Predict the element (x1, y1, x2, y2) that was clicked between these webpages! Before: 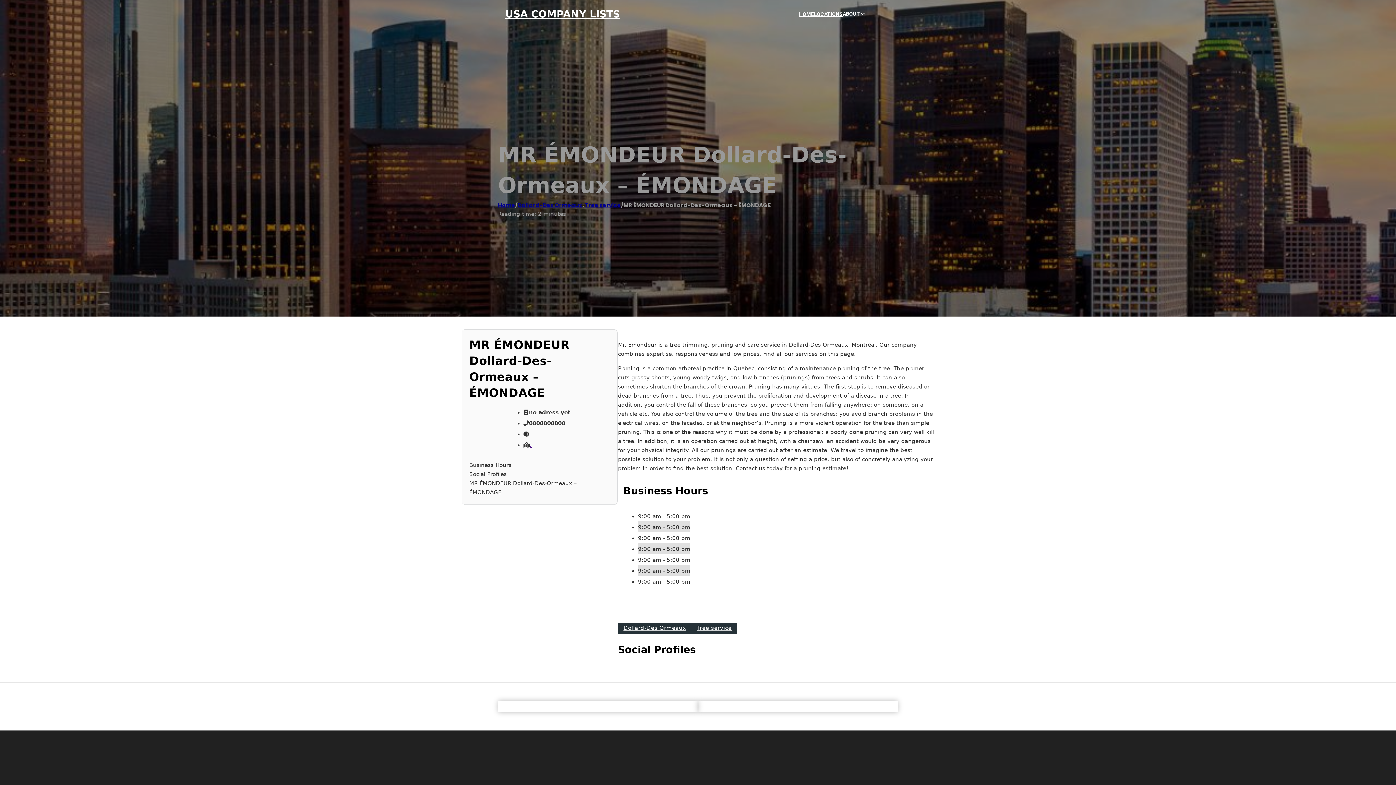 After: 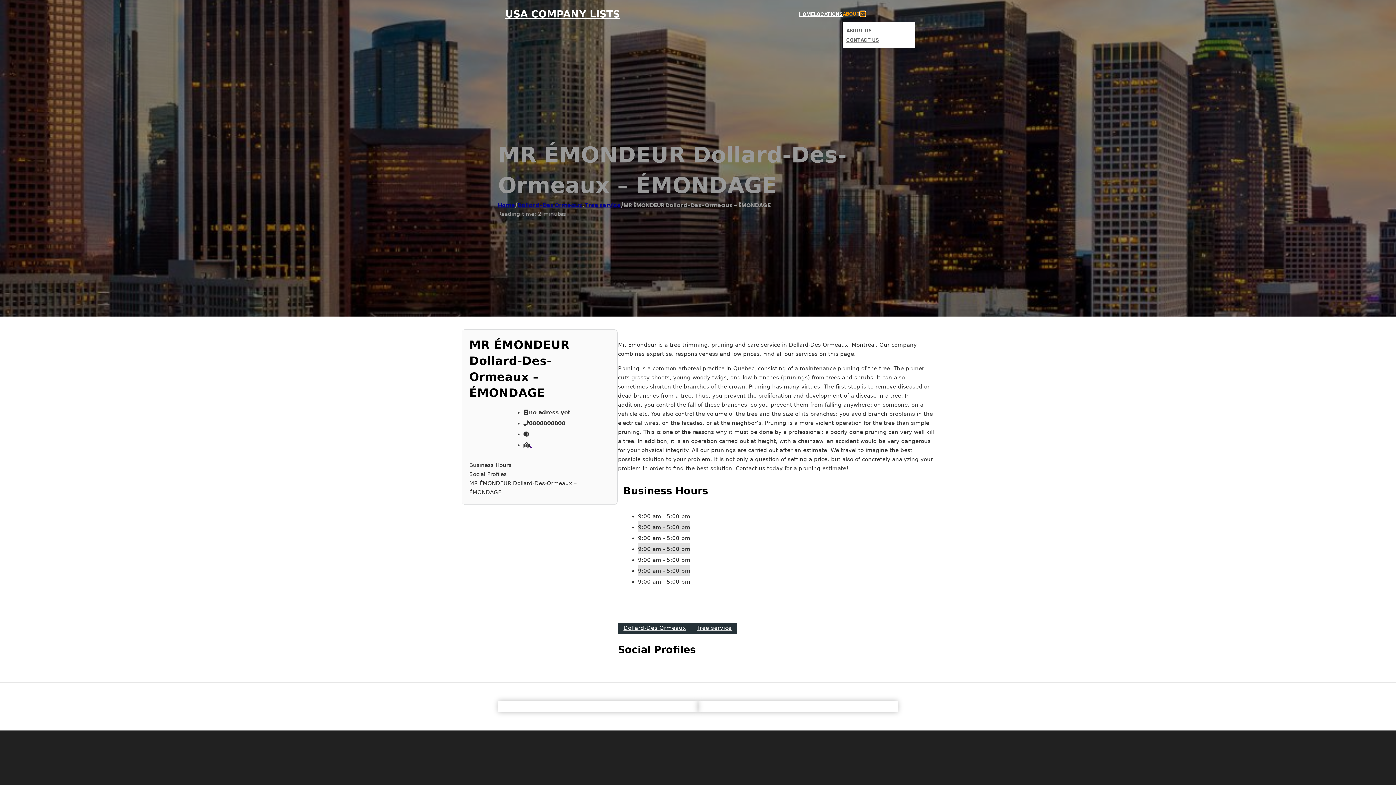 Action: bbox: (860, 11, 865, 16) label: Toggle dropdown